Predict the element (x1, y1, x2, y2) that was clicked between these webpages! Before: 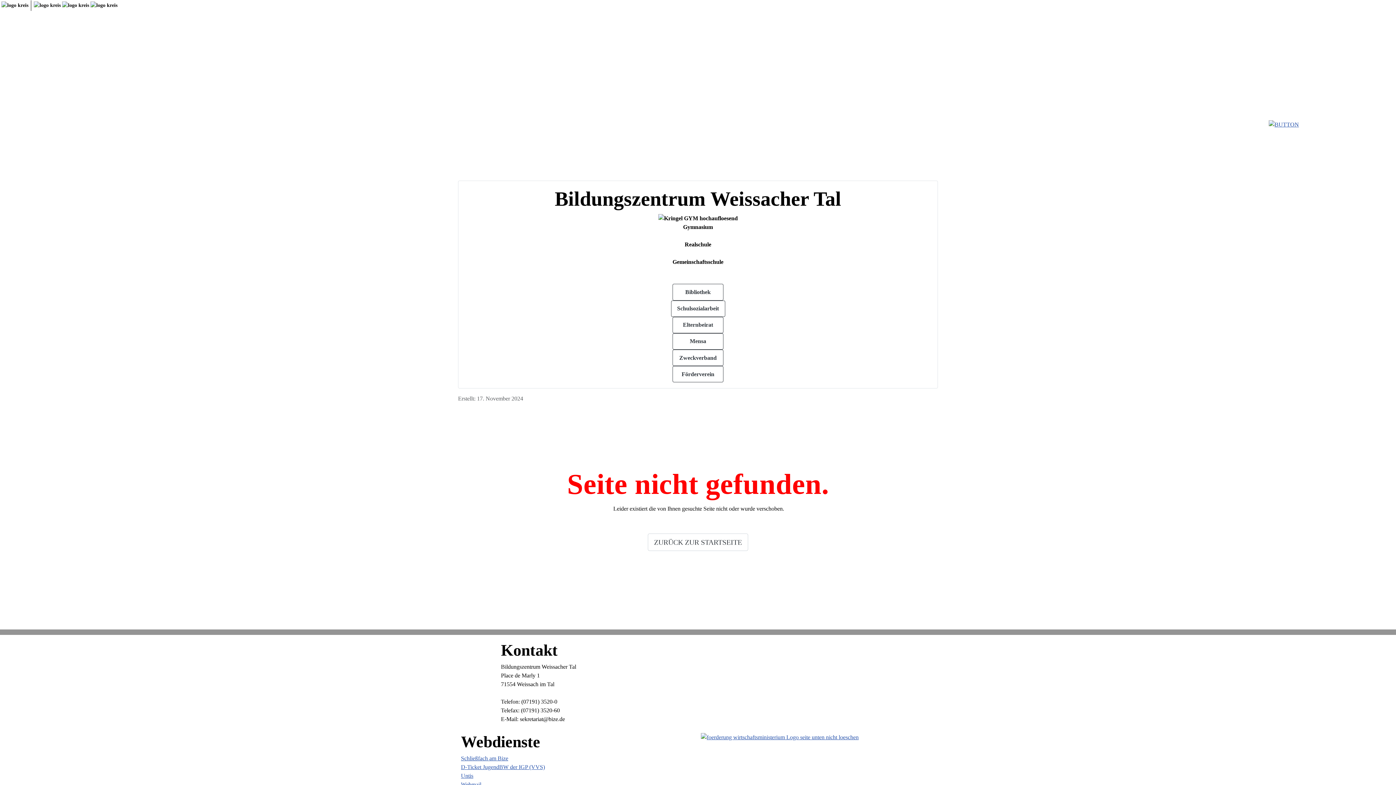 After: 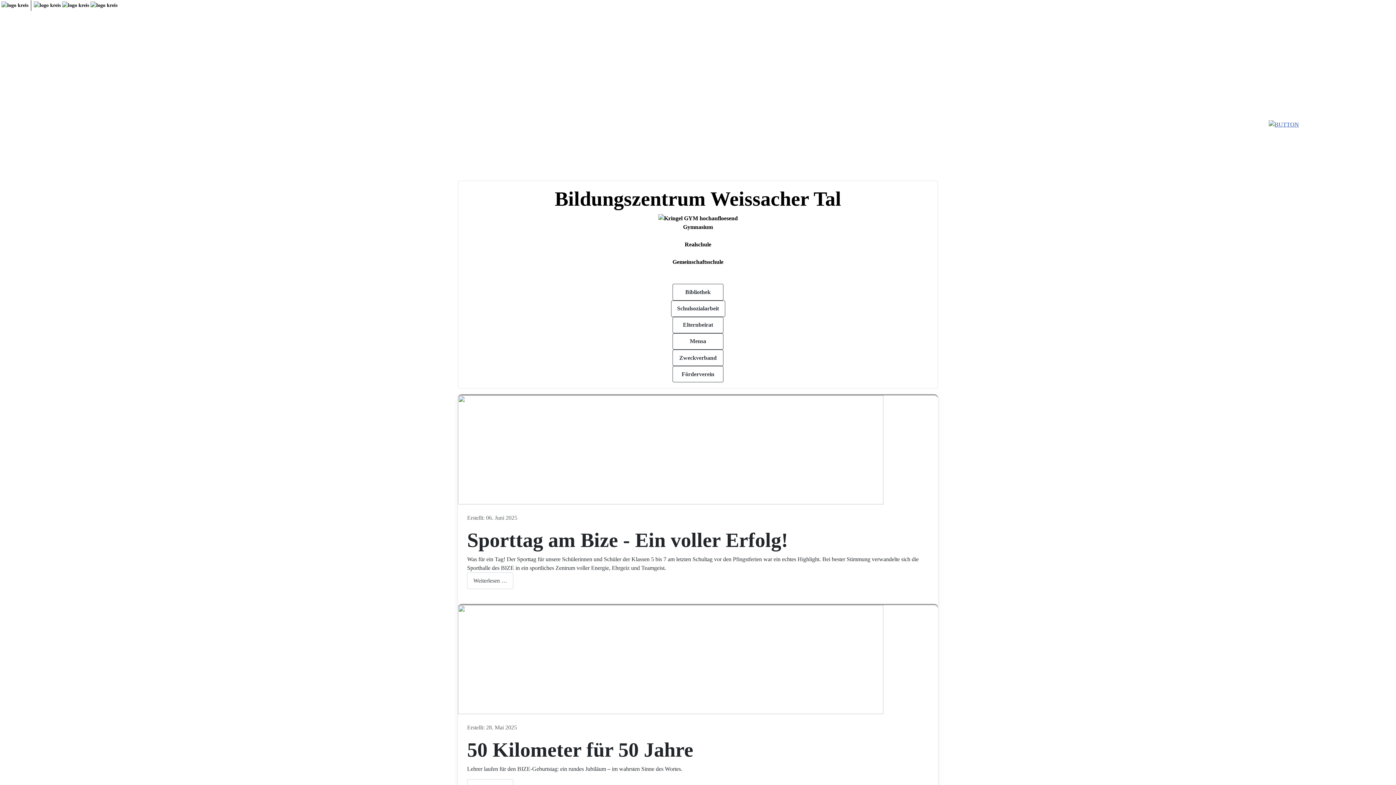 Action: bbox: (0, 2, 29, 7)